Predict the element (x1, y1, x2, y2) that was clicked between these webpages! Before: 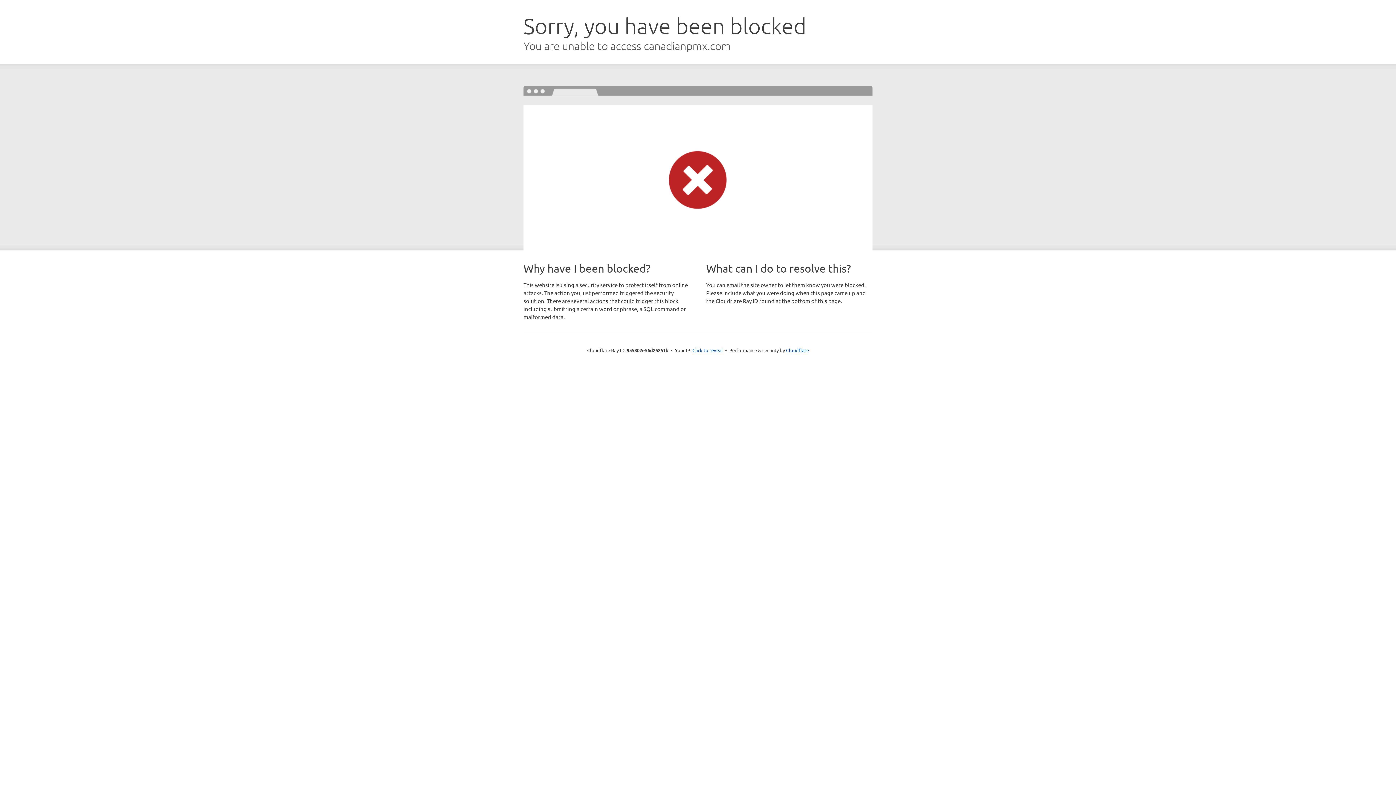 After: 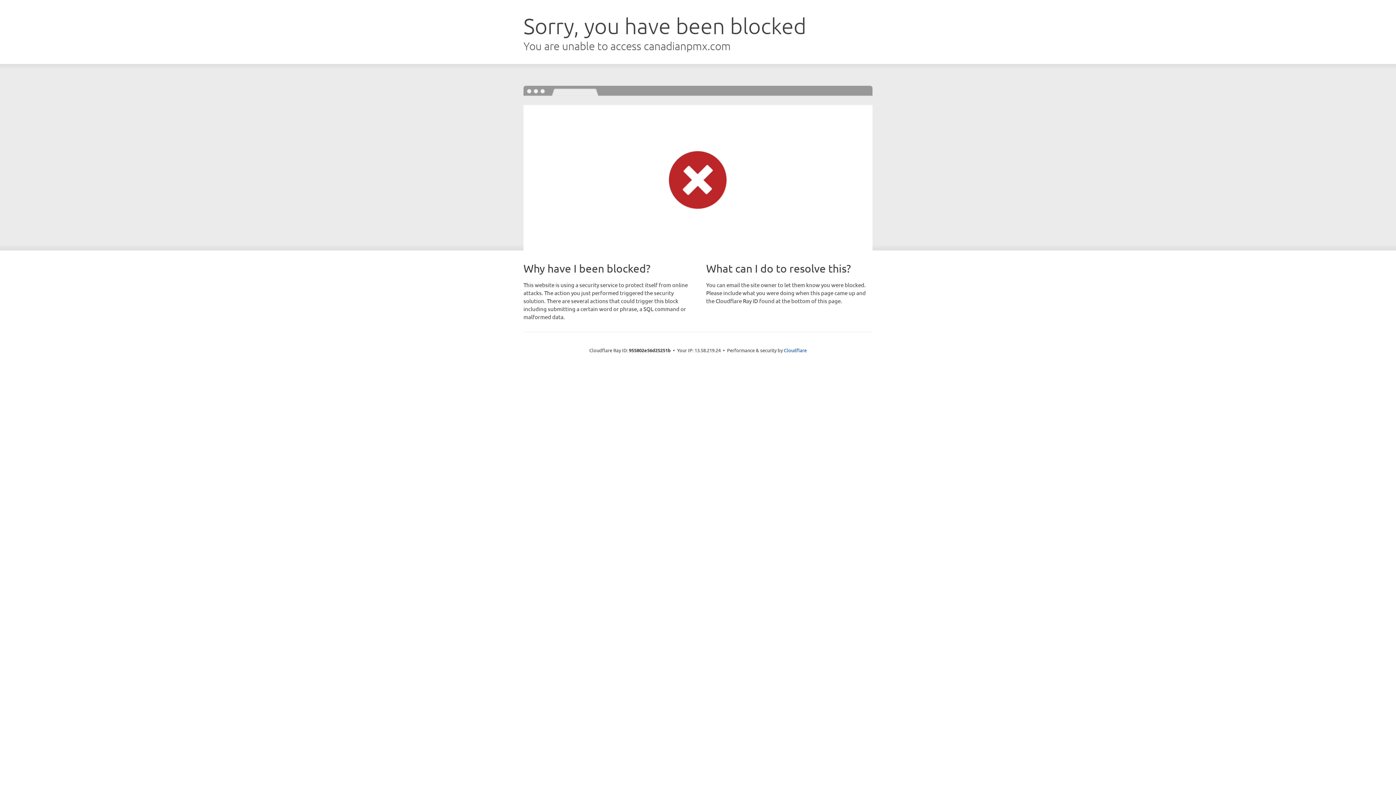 Action: bbox: (692, 346, 723, 353) label: Click to reveal